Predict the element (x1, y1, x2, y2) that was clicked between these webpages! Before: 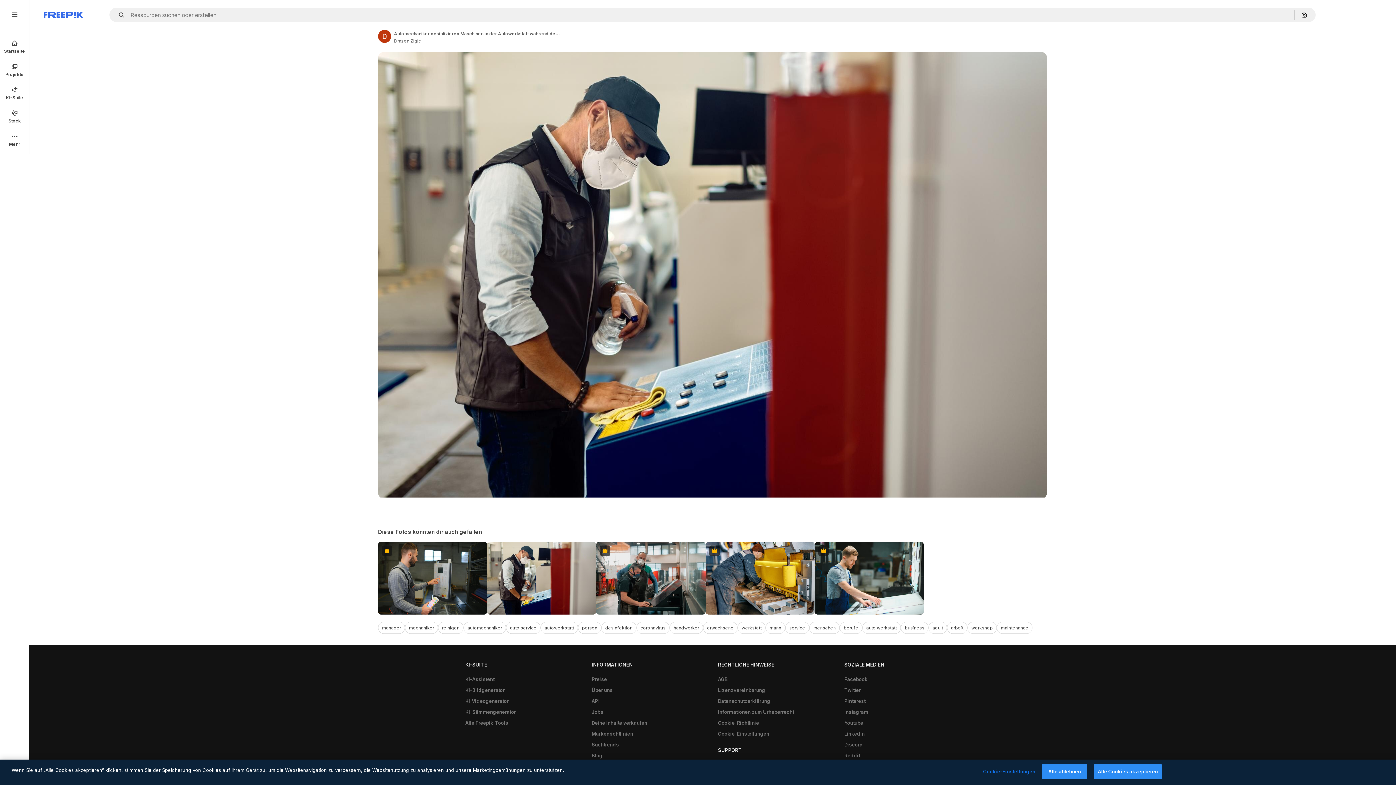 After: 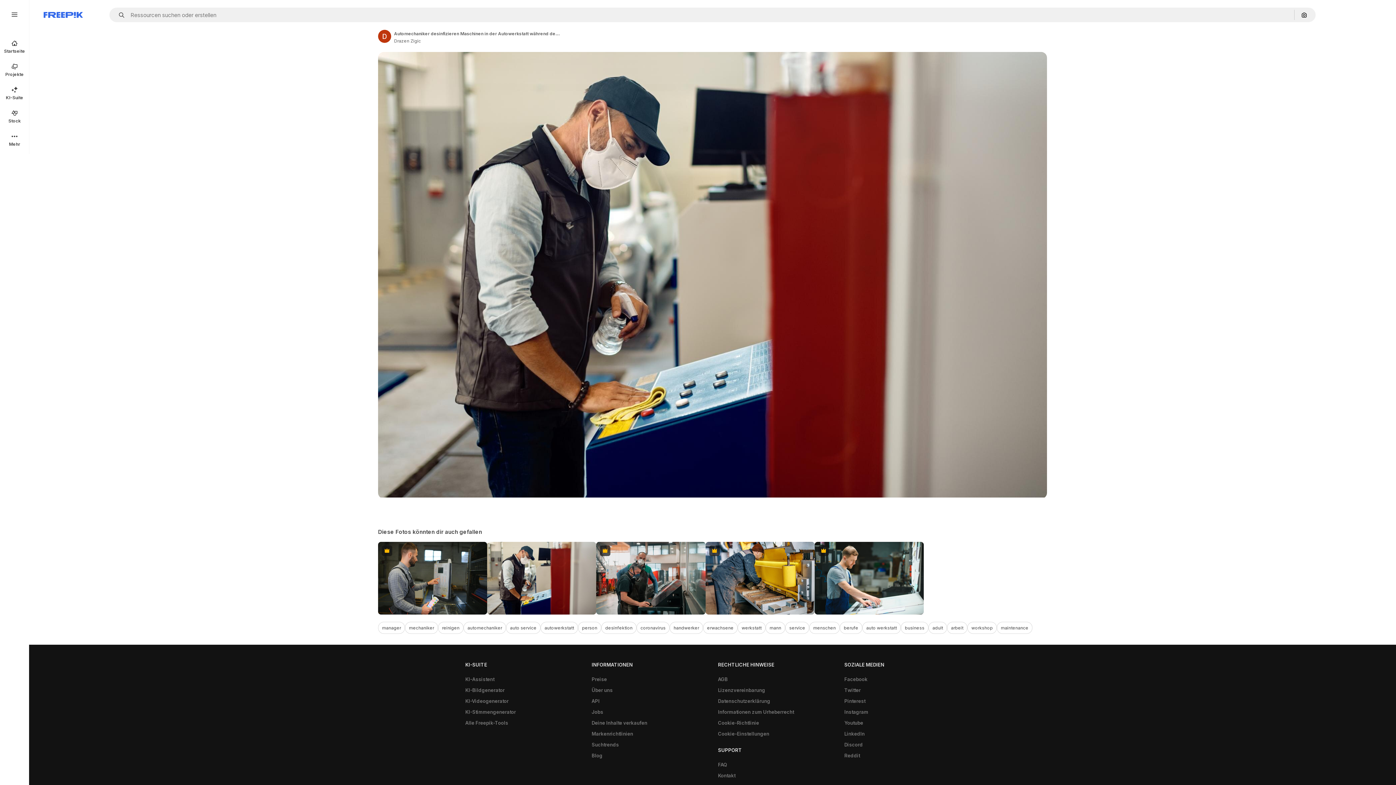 Action: bbox: (1042, 764, 1087, 779) label: Alle ablehnen